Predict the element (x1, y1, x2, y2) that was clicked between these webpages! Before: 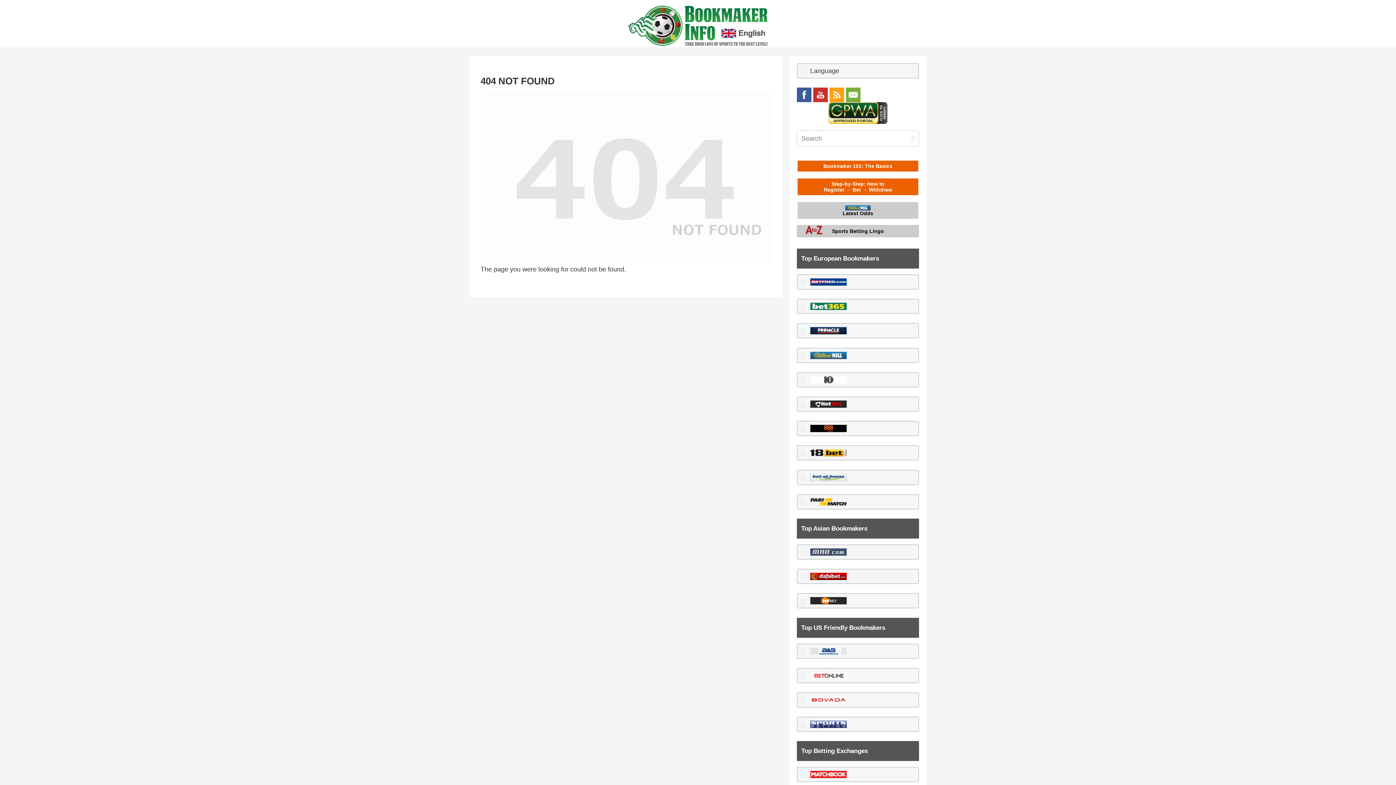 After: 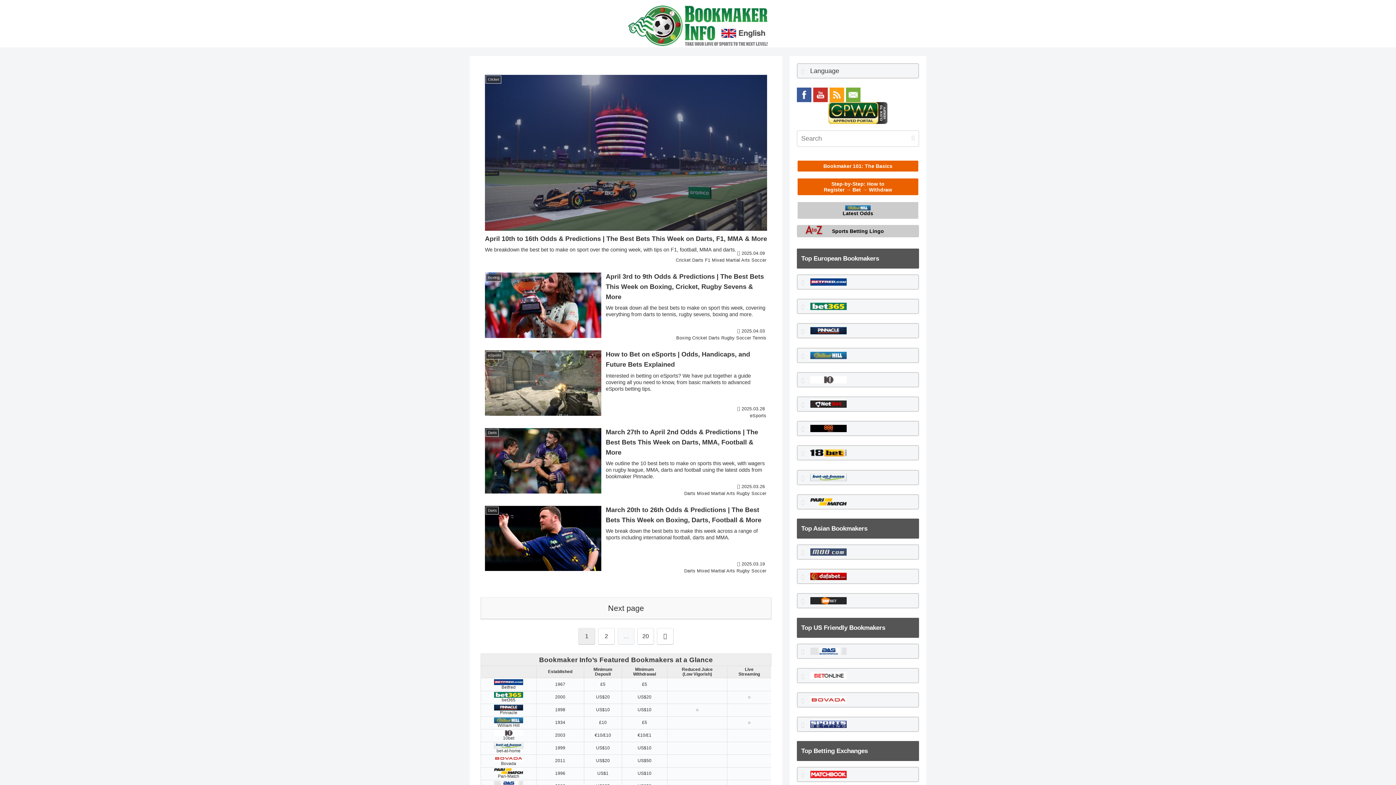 Action: bbox: (627, 21, 769, 28)